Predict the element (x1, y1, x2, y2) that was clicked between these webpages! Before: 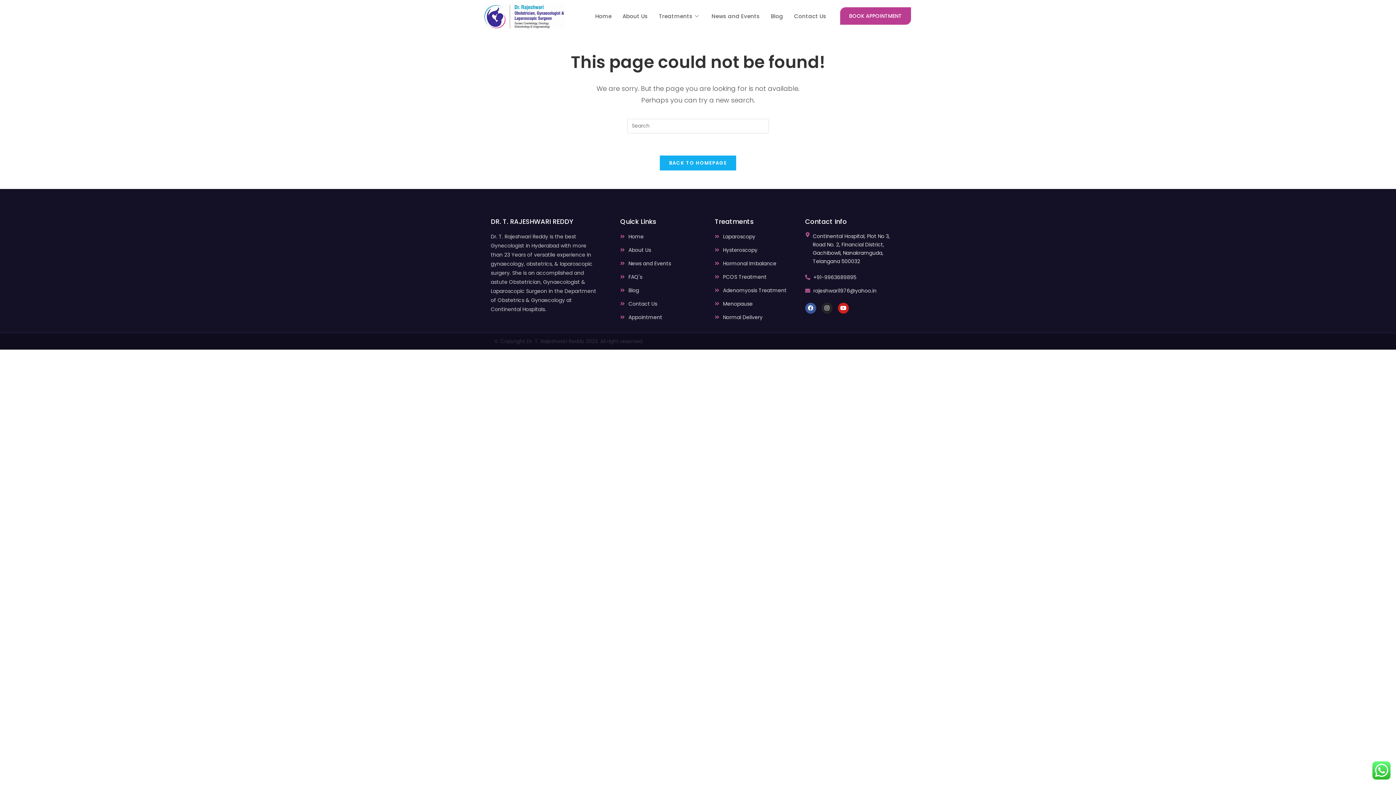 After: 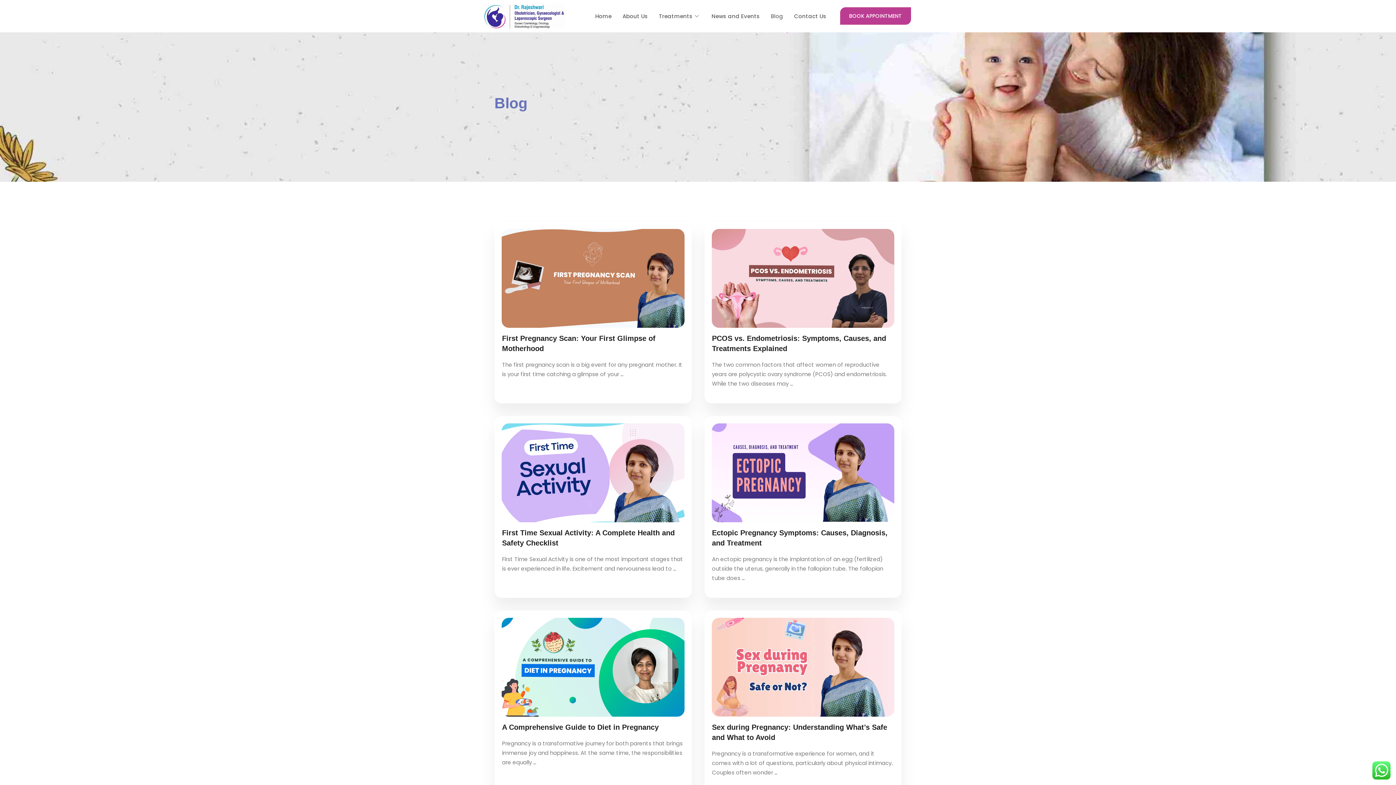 Action: bbox: (620, 286, 707, 295) label: Blog